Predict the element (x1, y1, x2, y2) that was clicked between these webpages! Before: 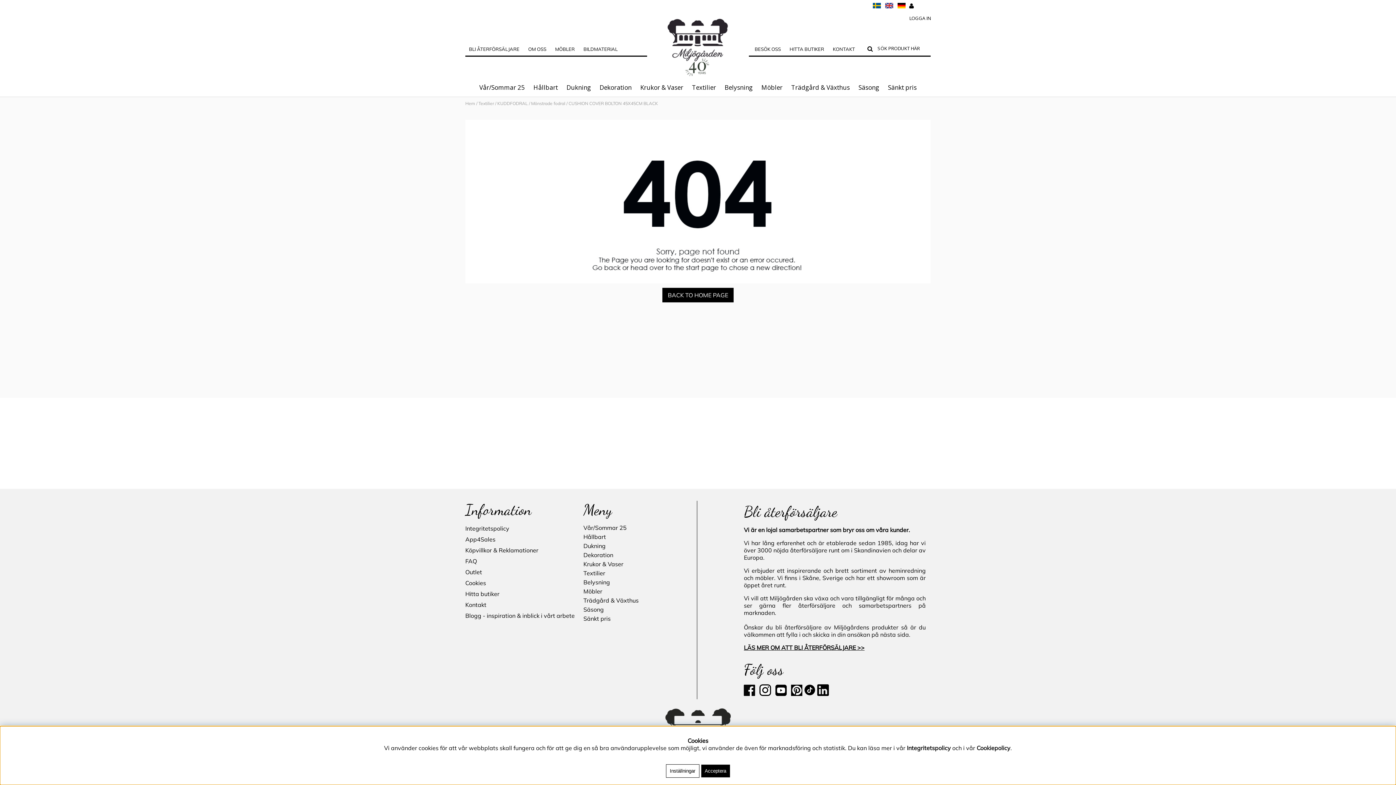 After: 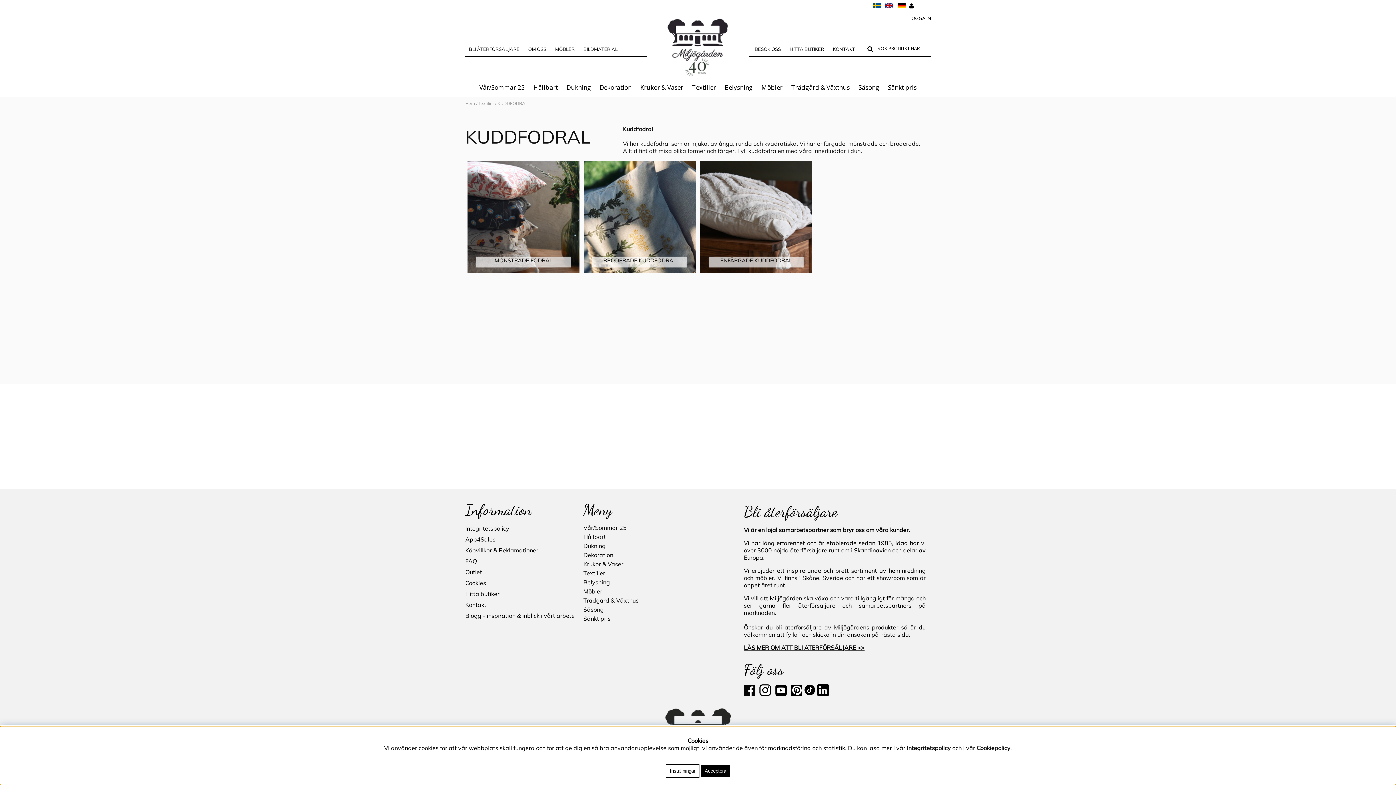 Action: label: KUDDFODRAL bbox: (497, 100, 528, 106)